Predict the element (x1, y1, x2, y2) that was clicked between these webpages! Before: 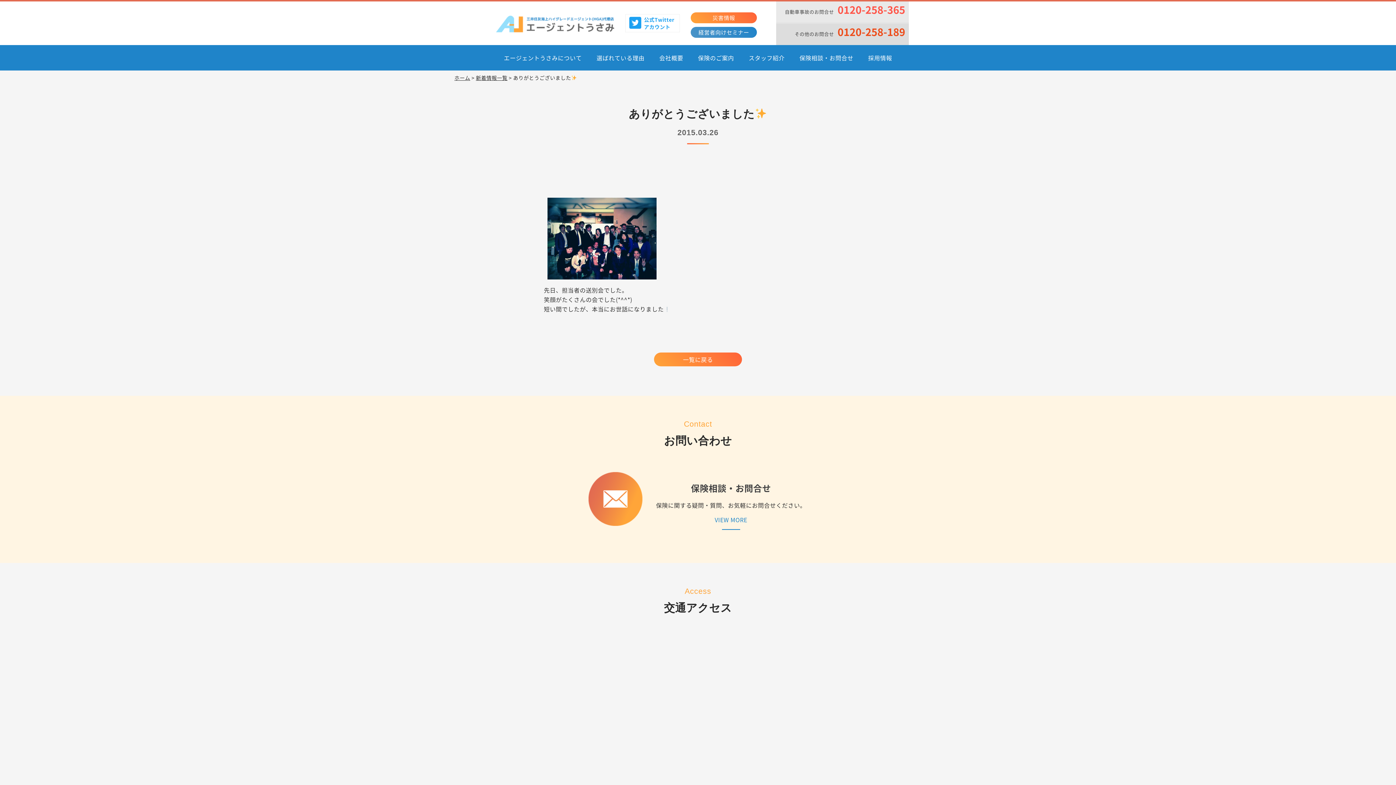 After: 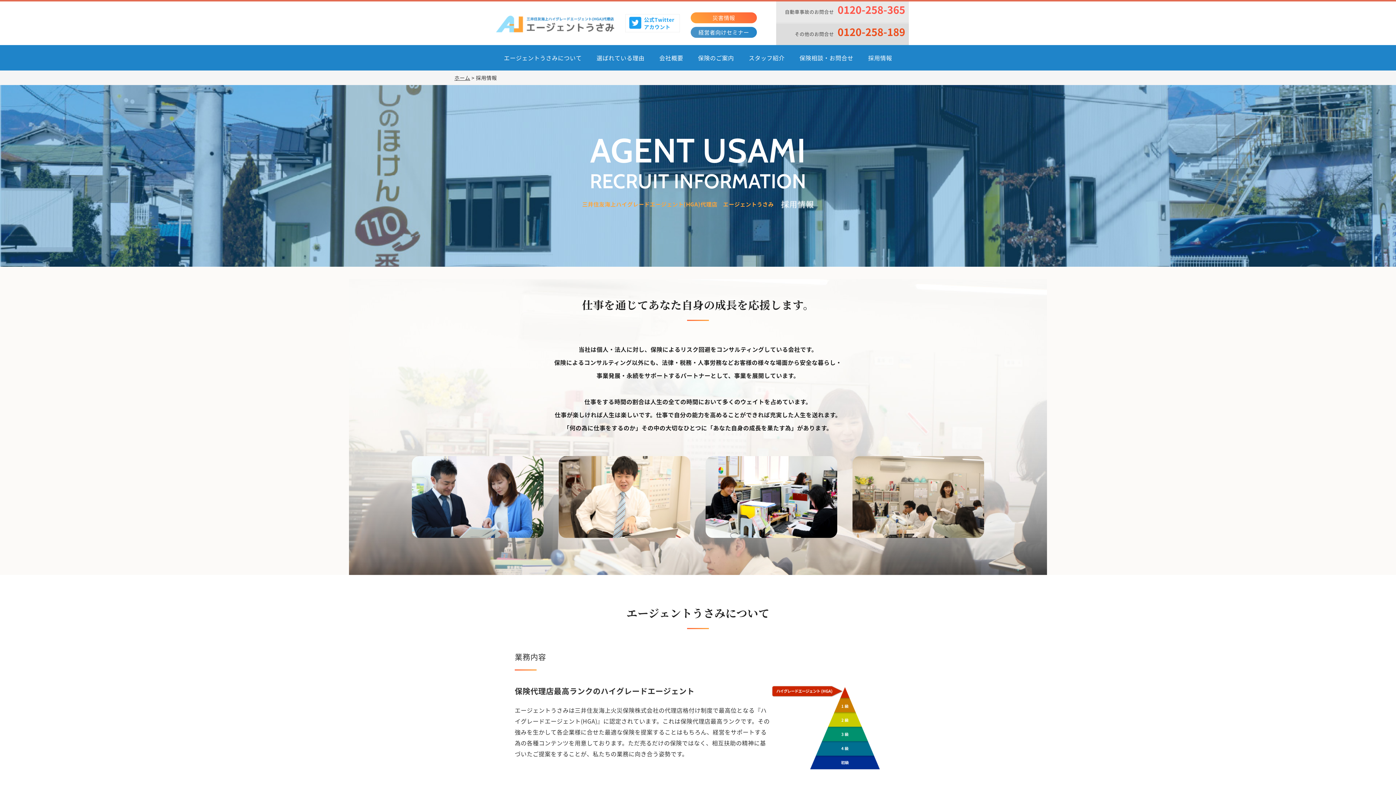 Action: bbox: (868, 53, 892, 62) label: 採用情報